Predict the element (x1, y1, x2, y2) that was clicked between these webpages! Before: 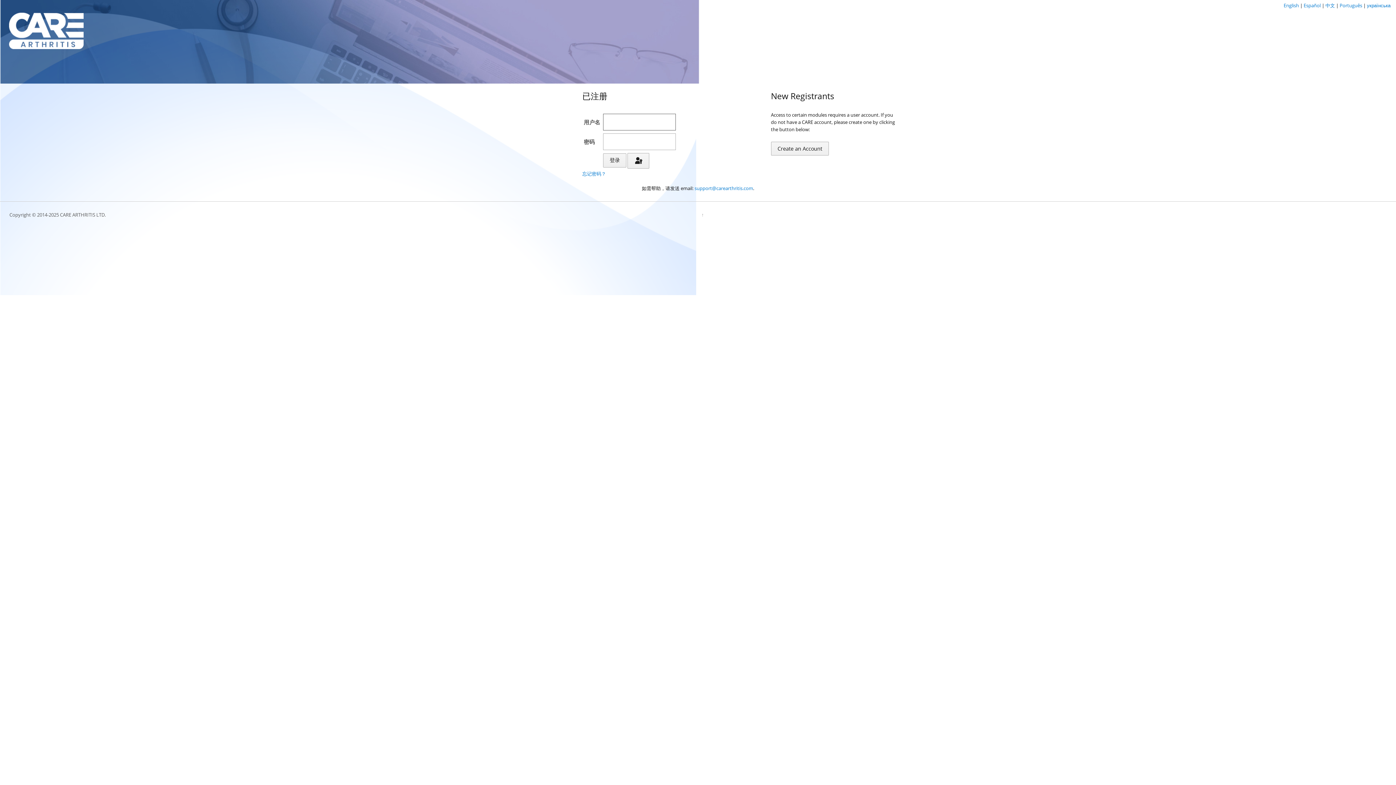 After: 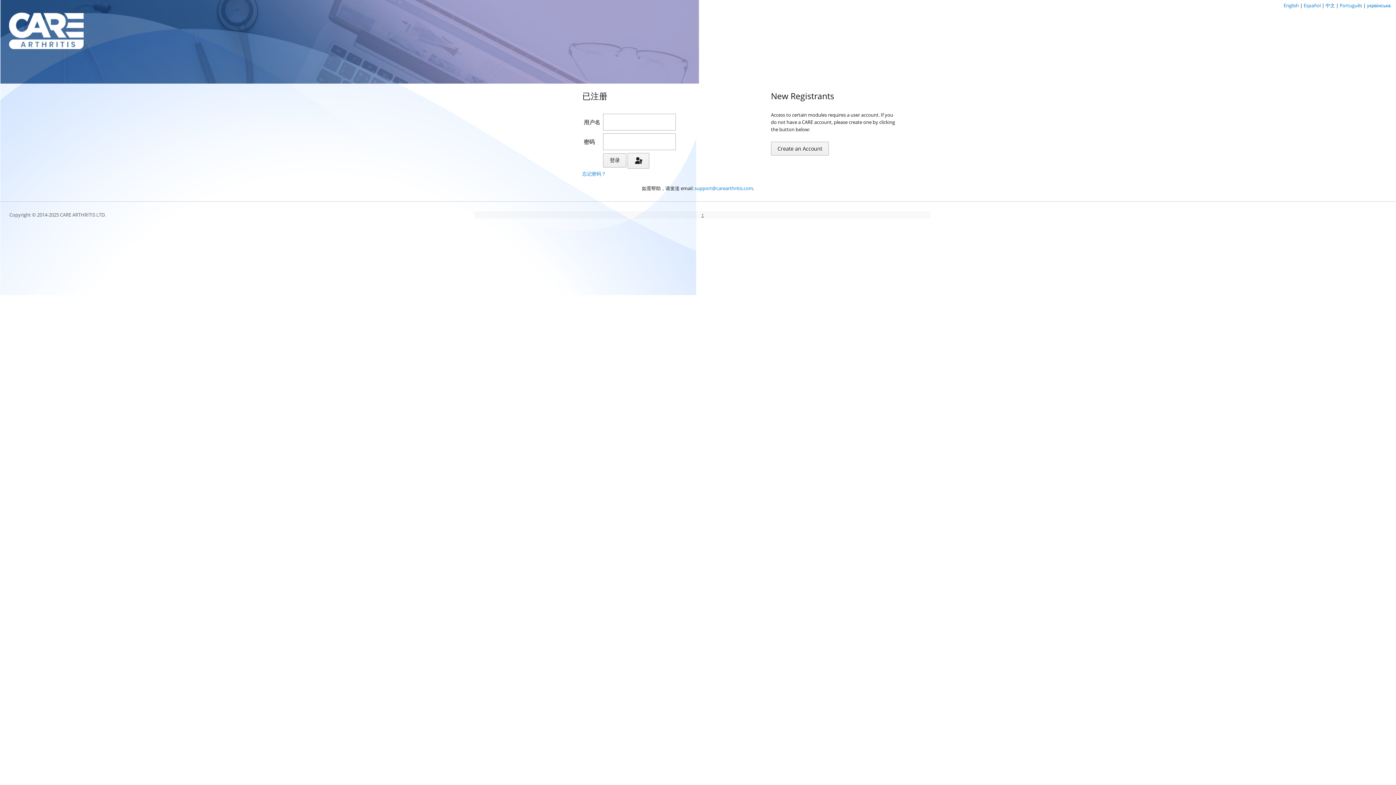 Action: bbox: (474, 211, 930, 218) label: ↑